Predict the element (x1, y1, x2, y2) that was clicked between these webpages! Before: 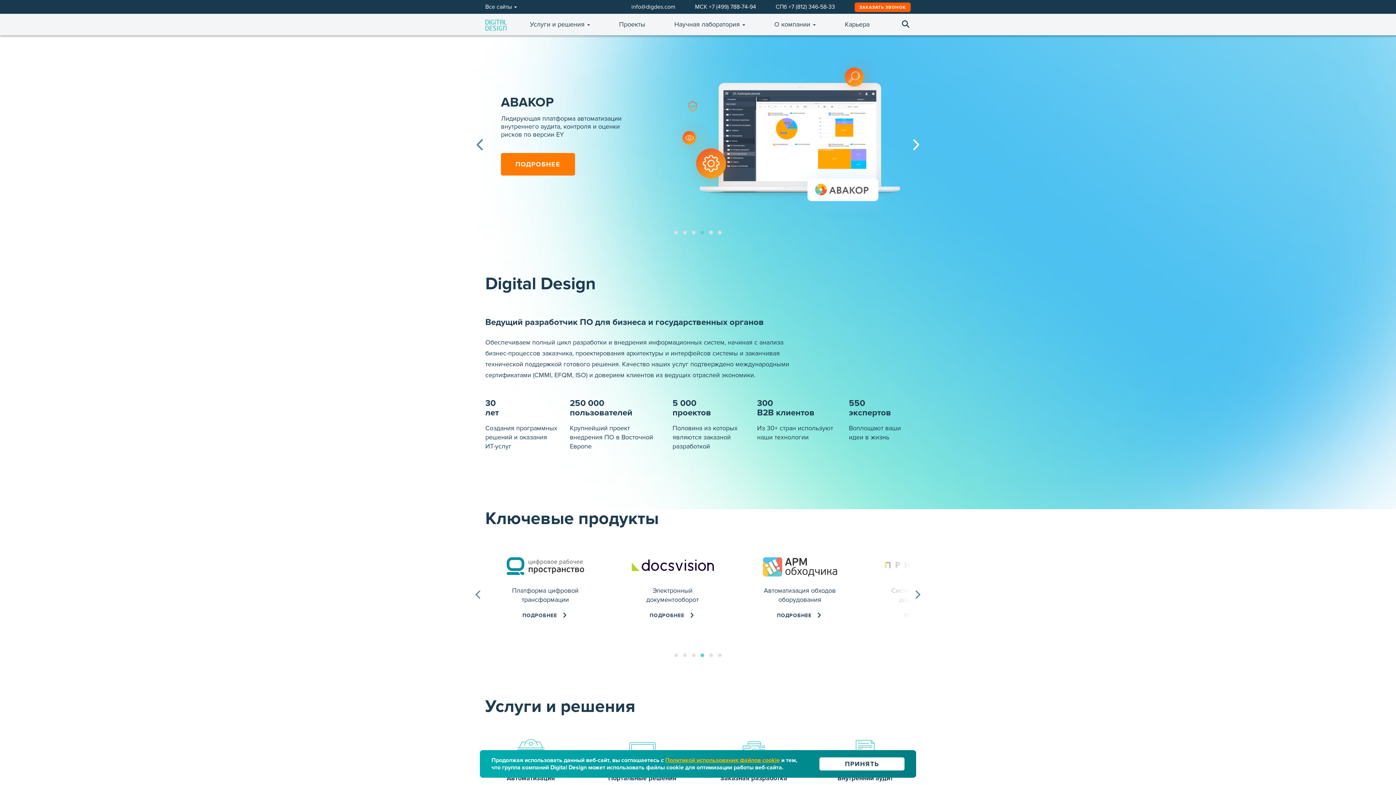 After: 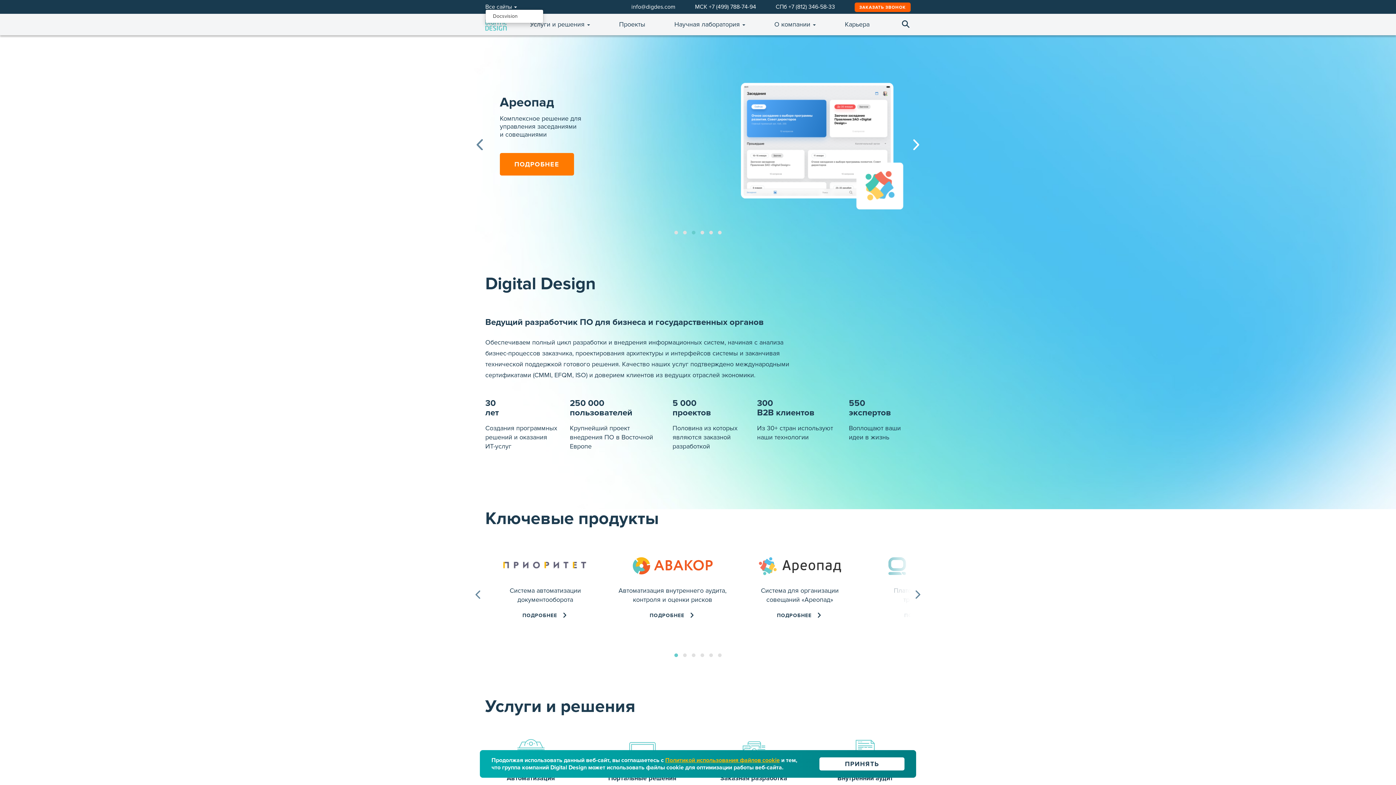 Action: label: Все сайты  bbox: (485, 3, 517, 10)